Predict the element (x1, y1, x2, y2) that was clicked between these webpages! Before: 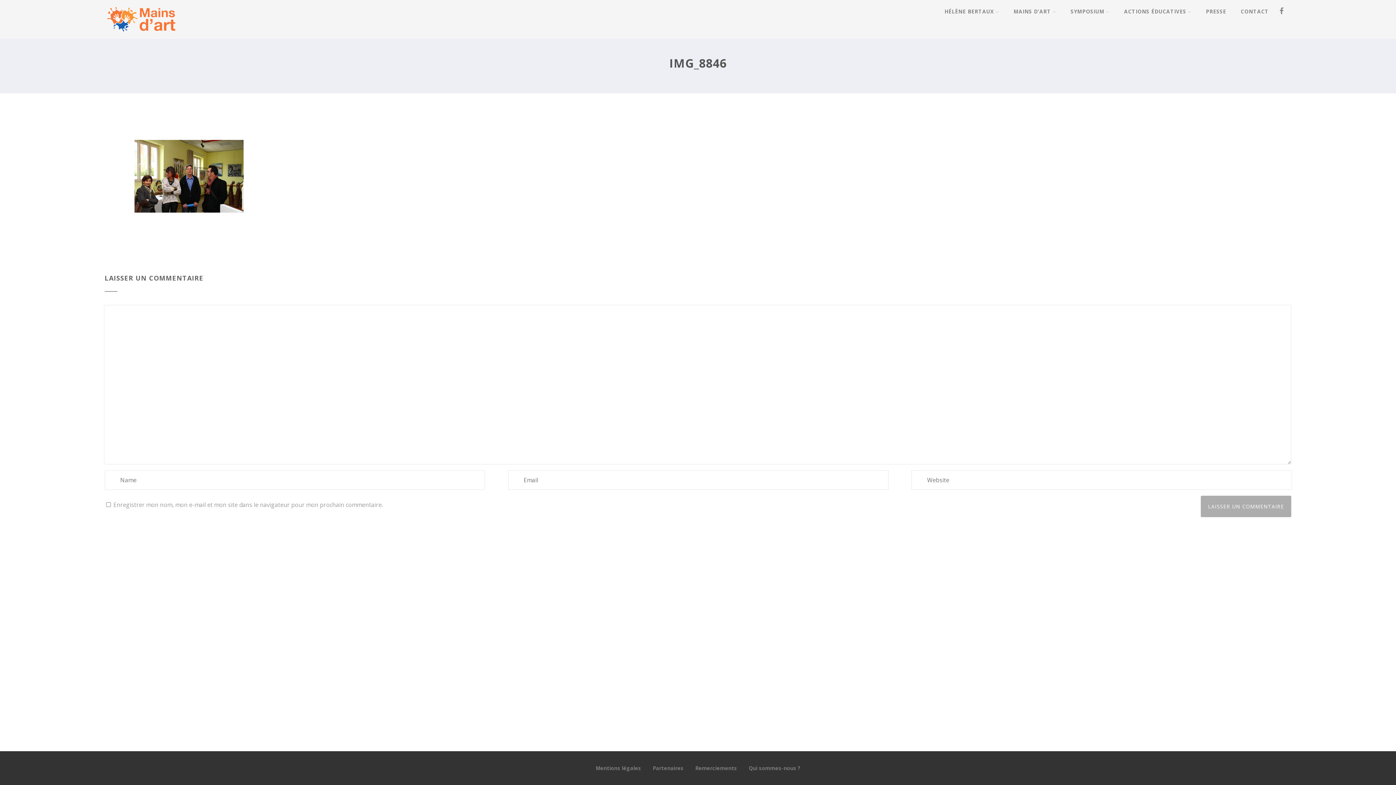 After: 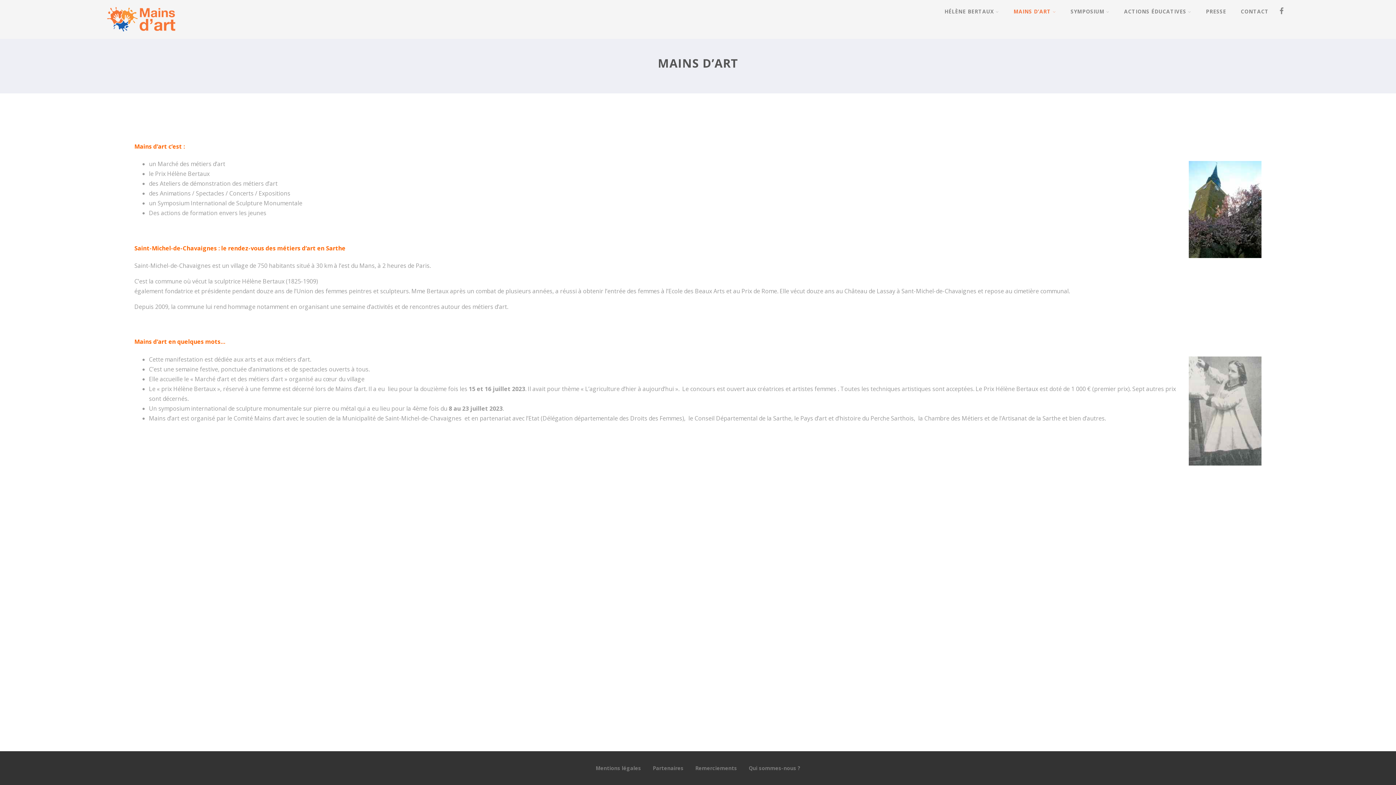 Action: label: MAINS D’ART bbox: (1006, 1, 1063, 21)